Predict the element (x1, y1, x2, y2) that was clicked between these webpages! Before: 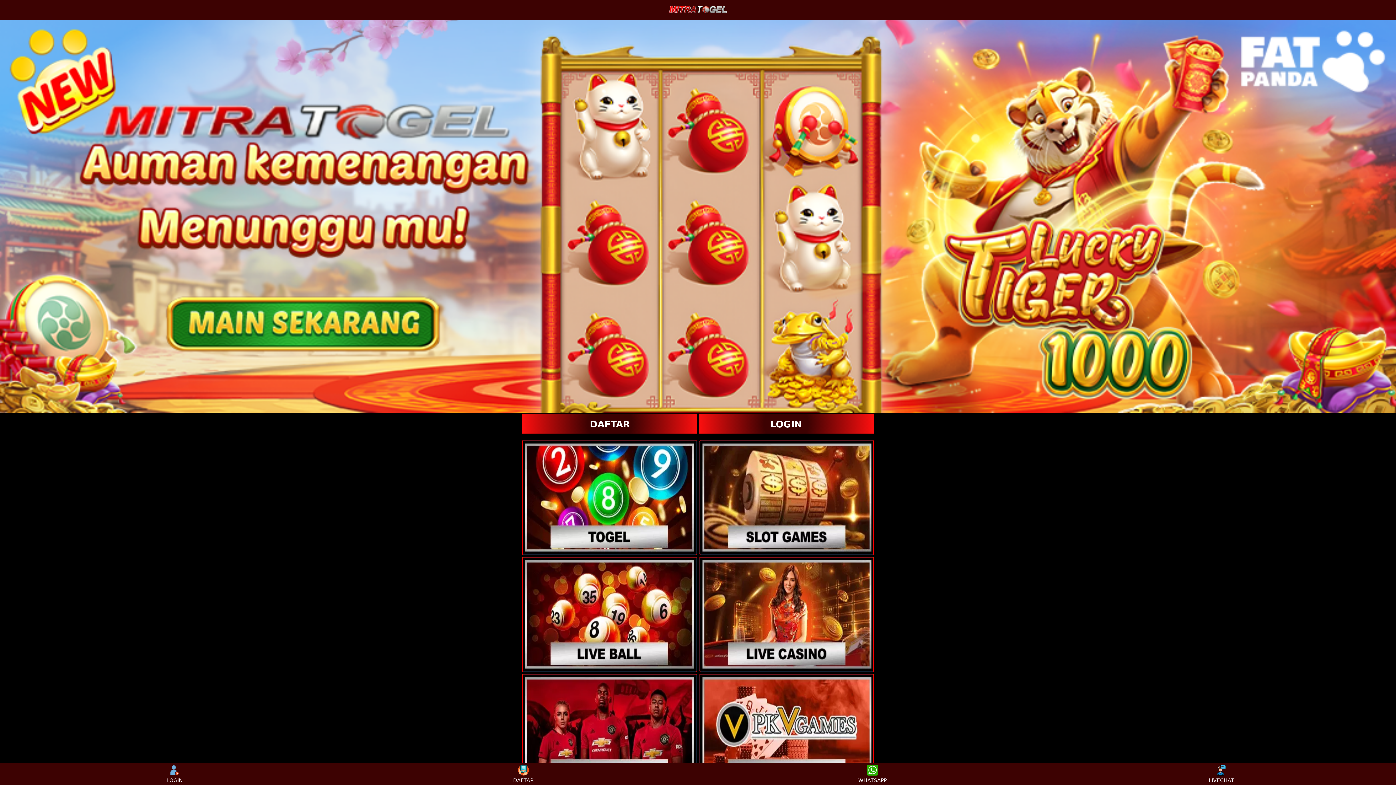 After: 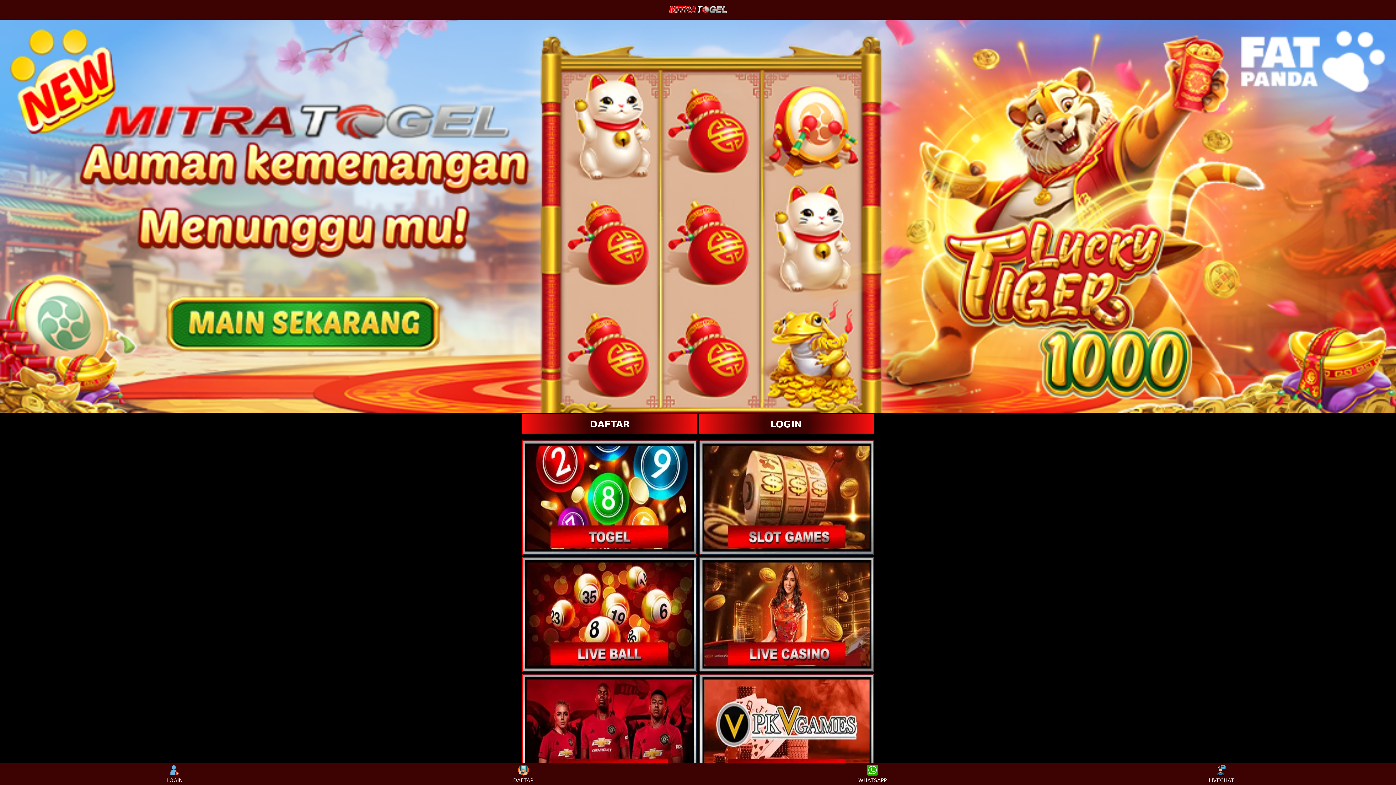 Action: bbox: (699, 441, 873, 554)